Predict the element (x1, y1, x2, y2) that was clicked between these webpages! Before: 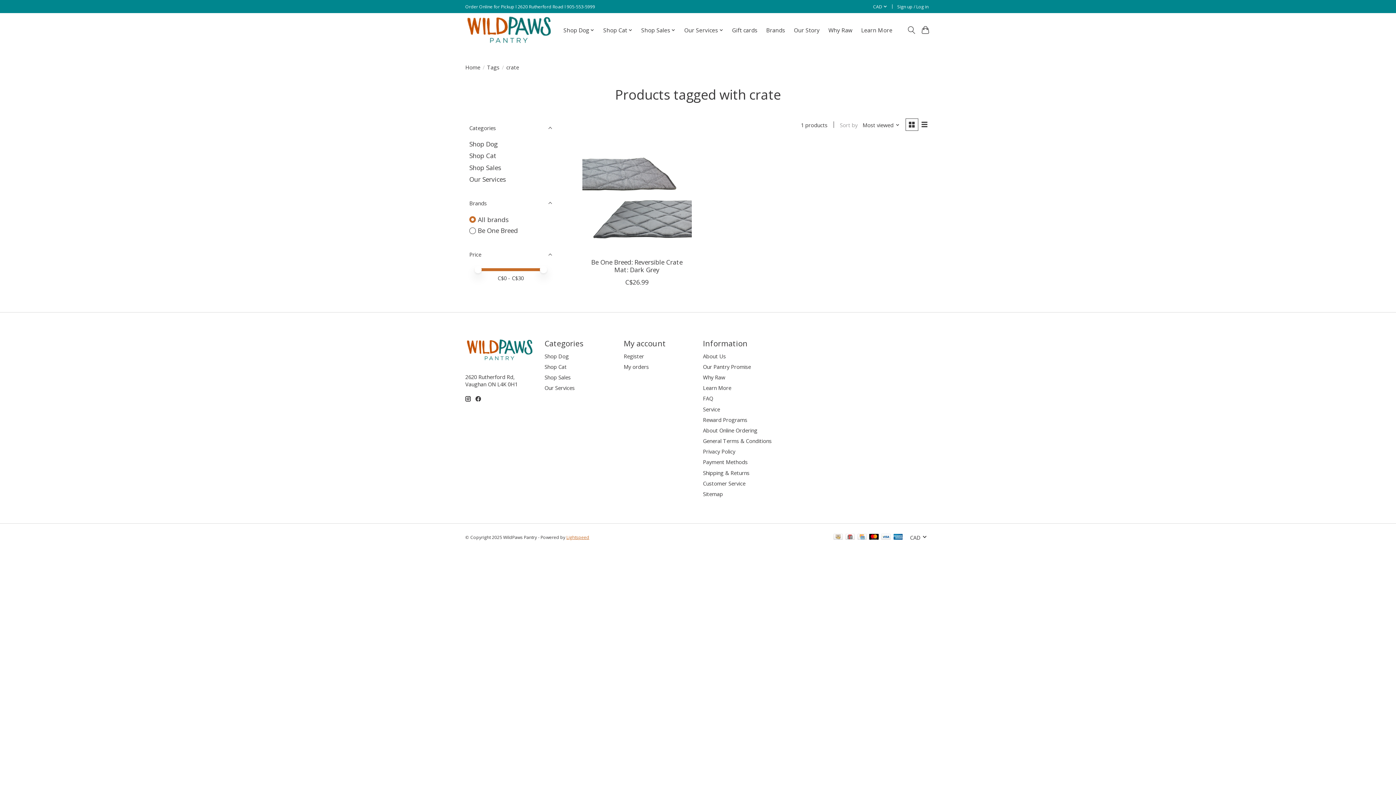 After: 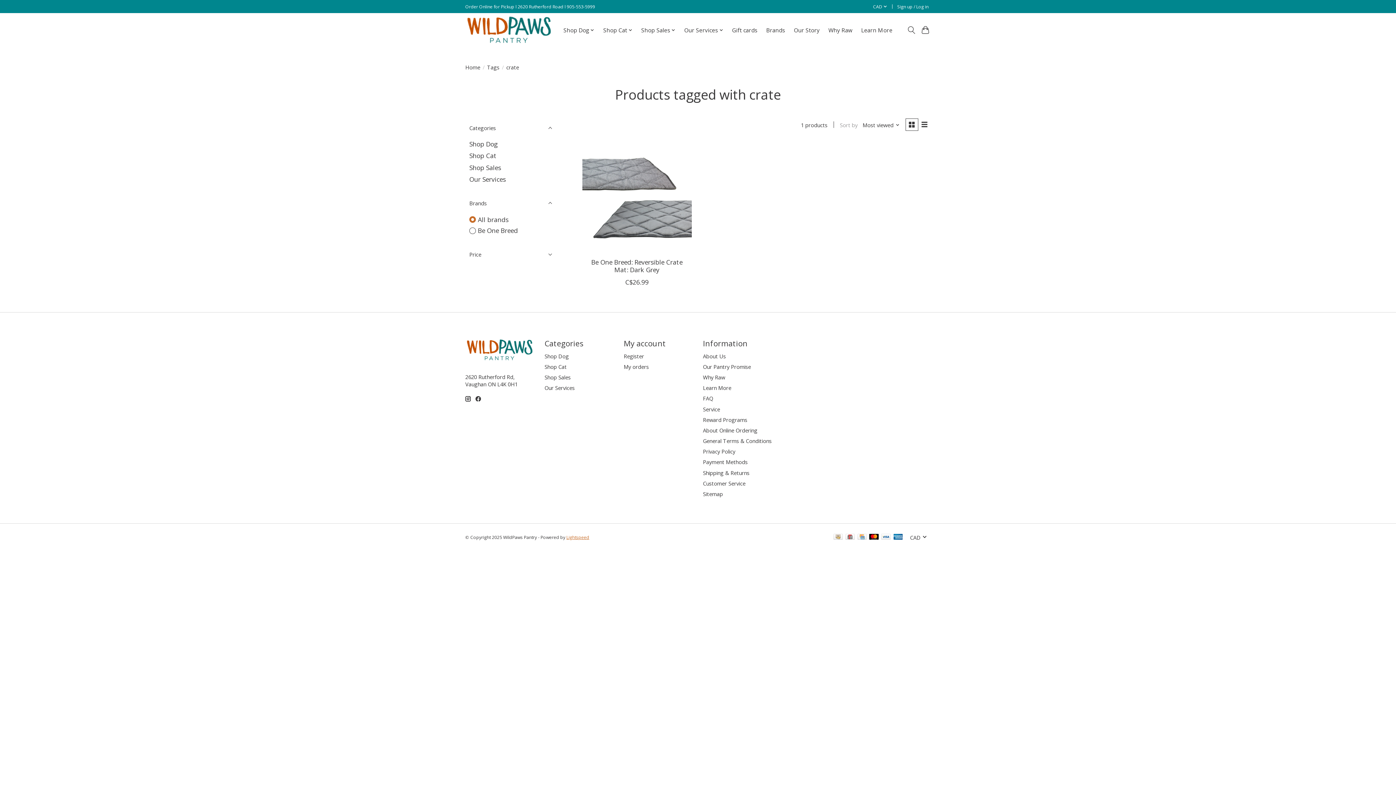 Action: bbox: (465, 245, 556, 264) label: Price